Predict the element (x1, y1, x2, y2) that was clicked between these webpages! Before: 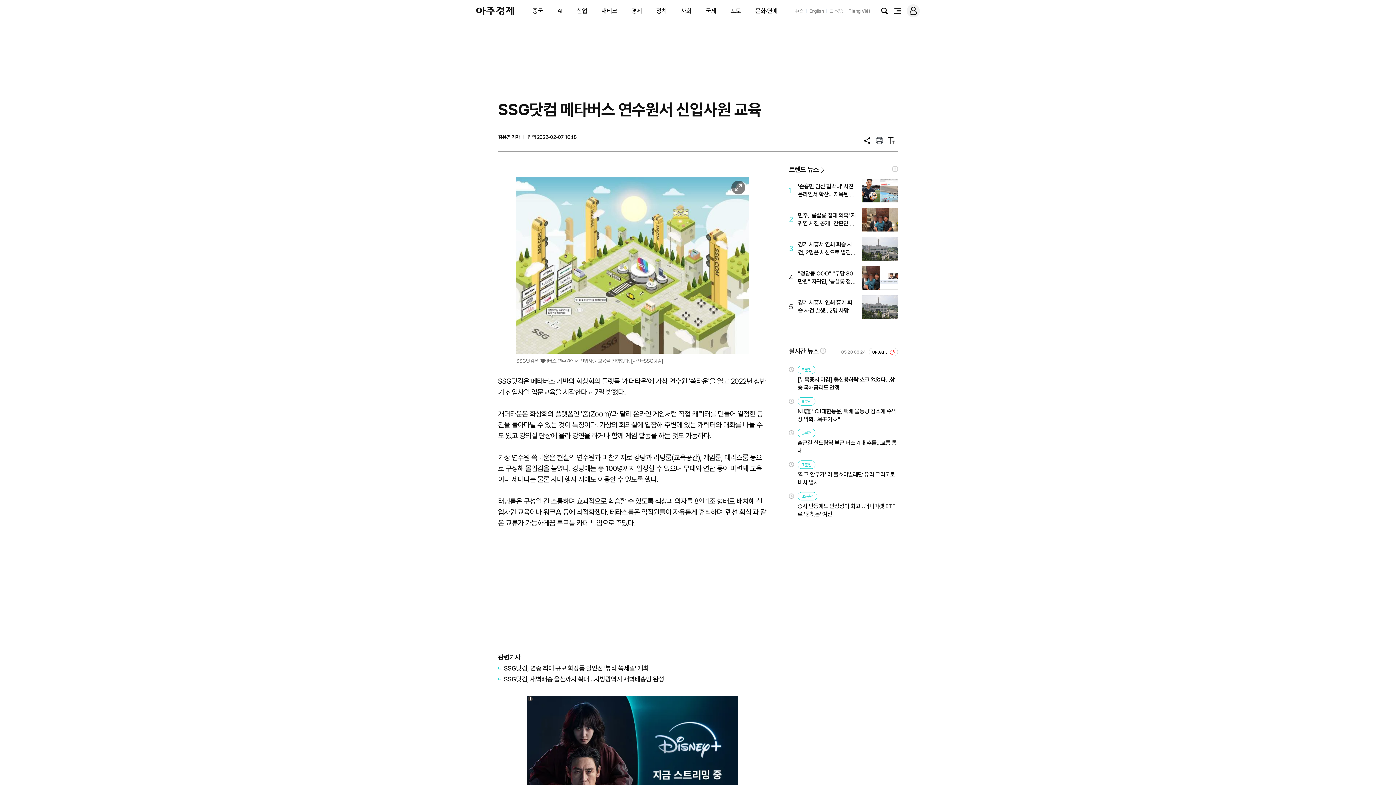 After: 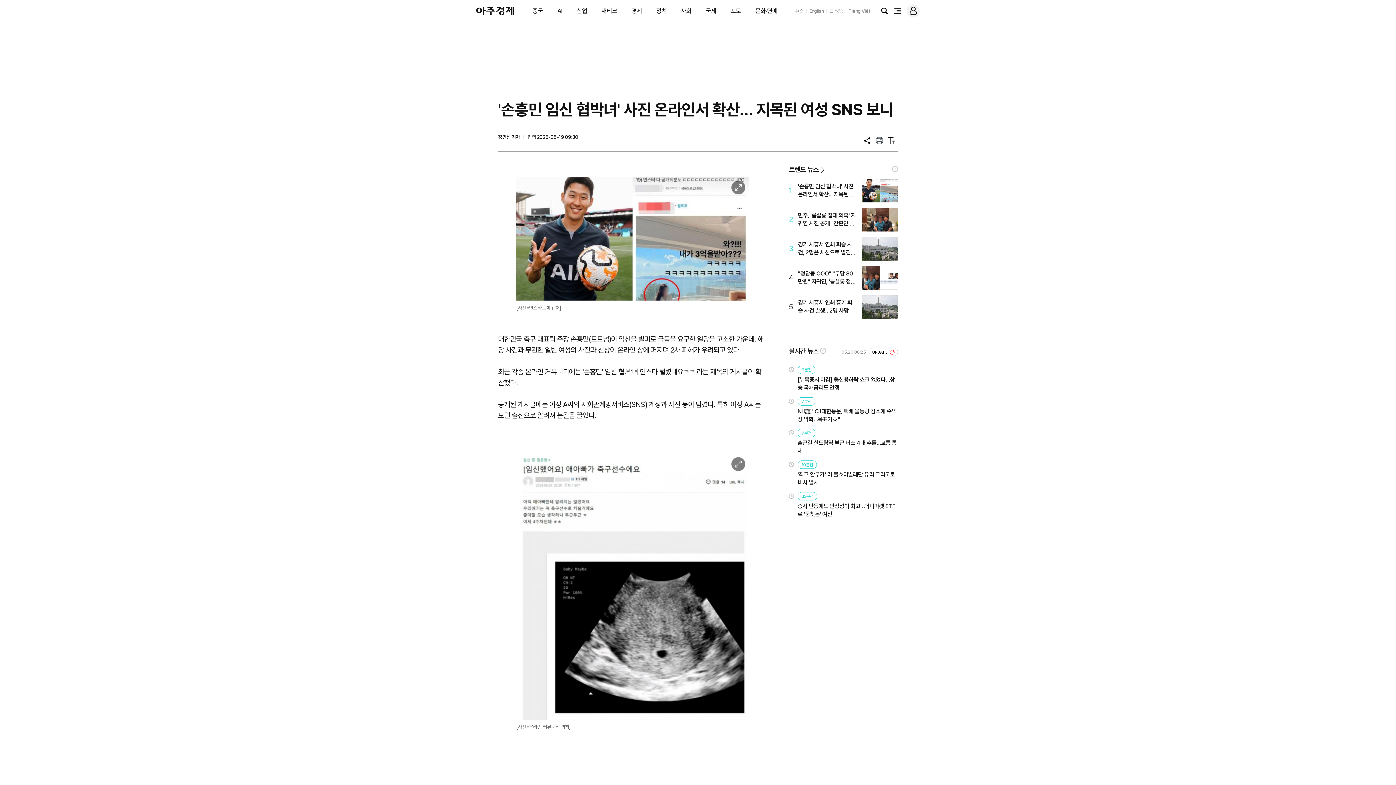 Action: label: 1
'손흥민 임신 협박녀' 사진 온라인서 확산... 지목된 여성 SNS 보니 bbox: (789, 178, 898, 202)